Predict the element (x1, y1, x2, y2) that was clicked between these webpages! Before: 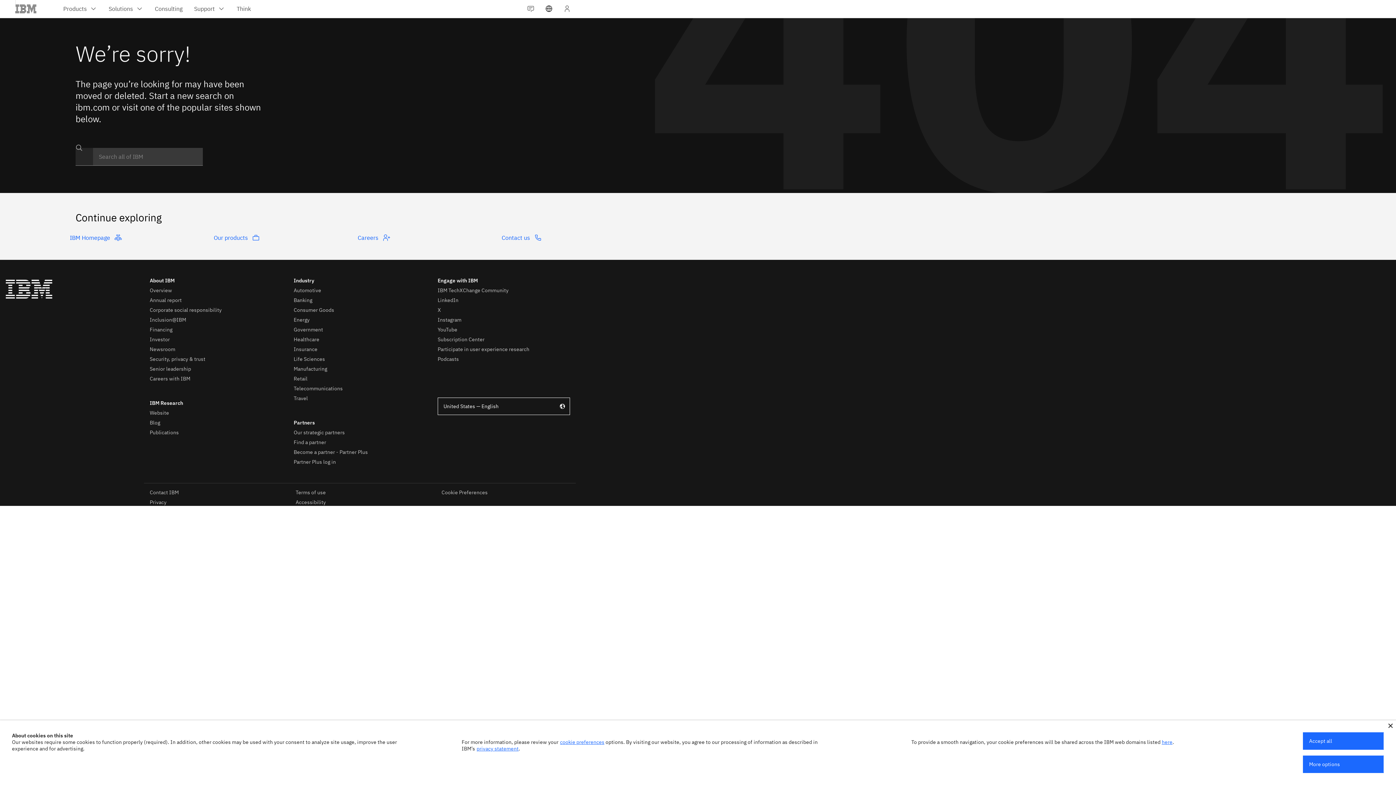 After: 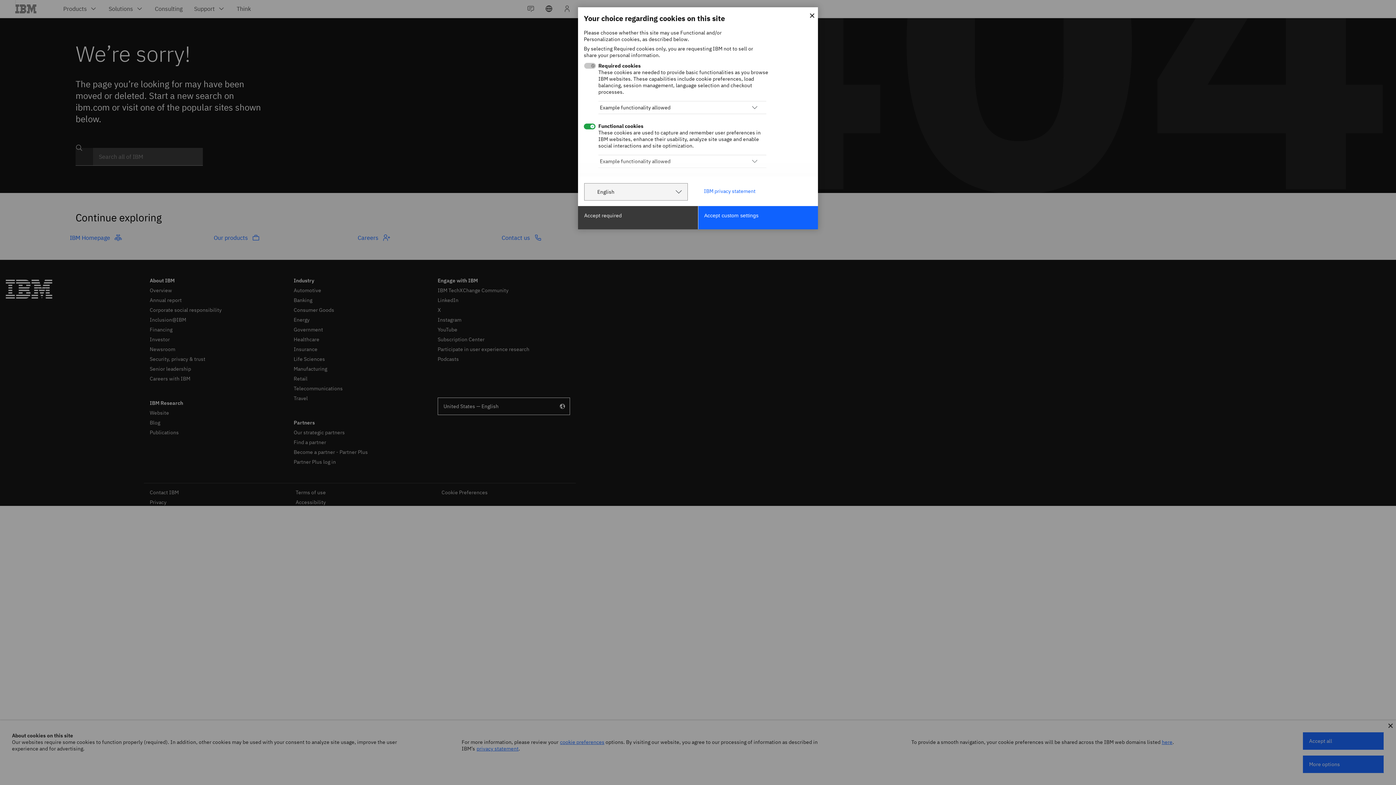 Action: label: cookie preferences bbox: (560, 739, 604, 745)